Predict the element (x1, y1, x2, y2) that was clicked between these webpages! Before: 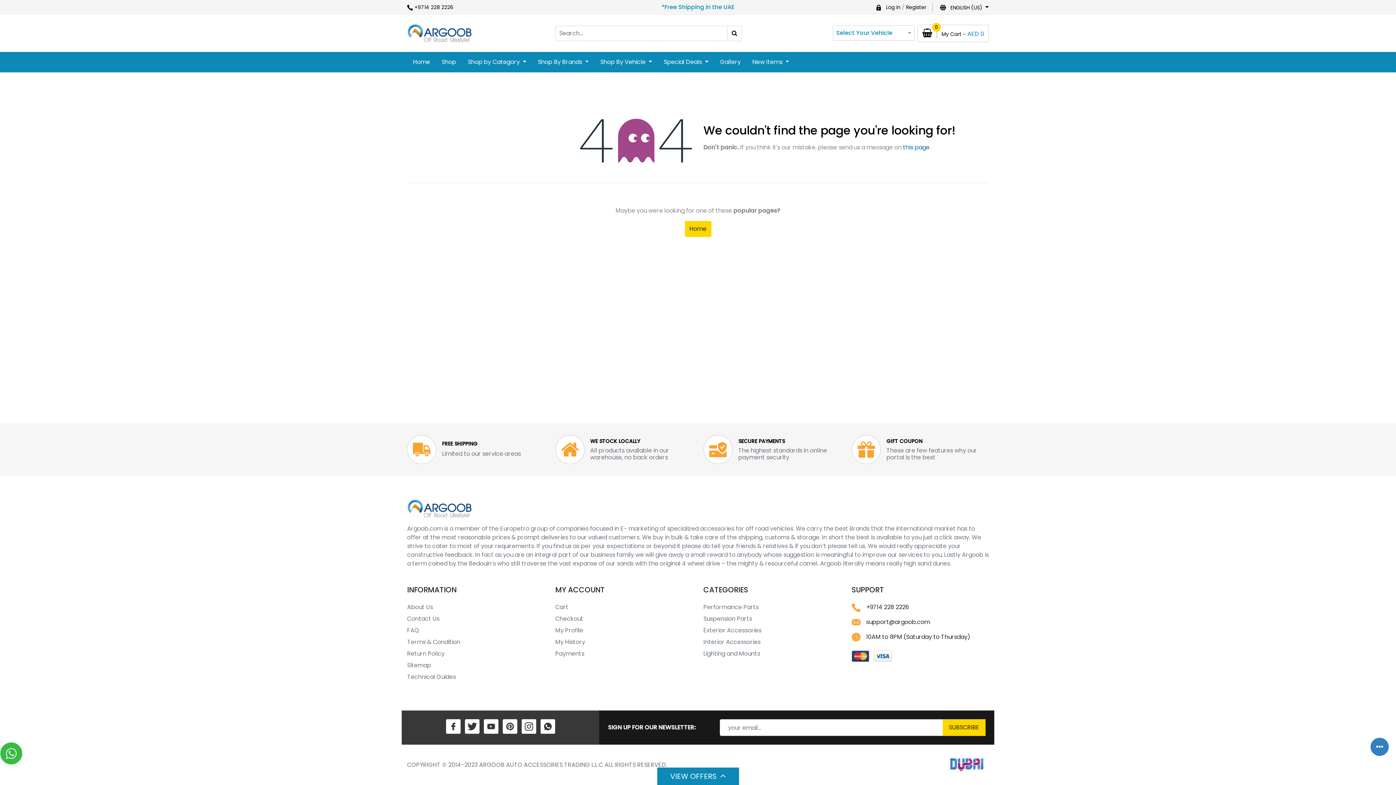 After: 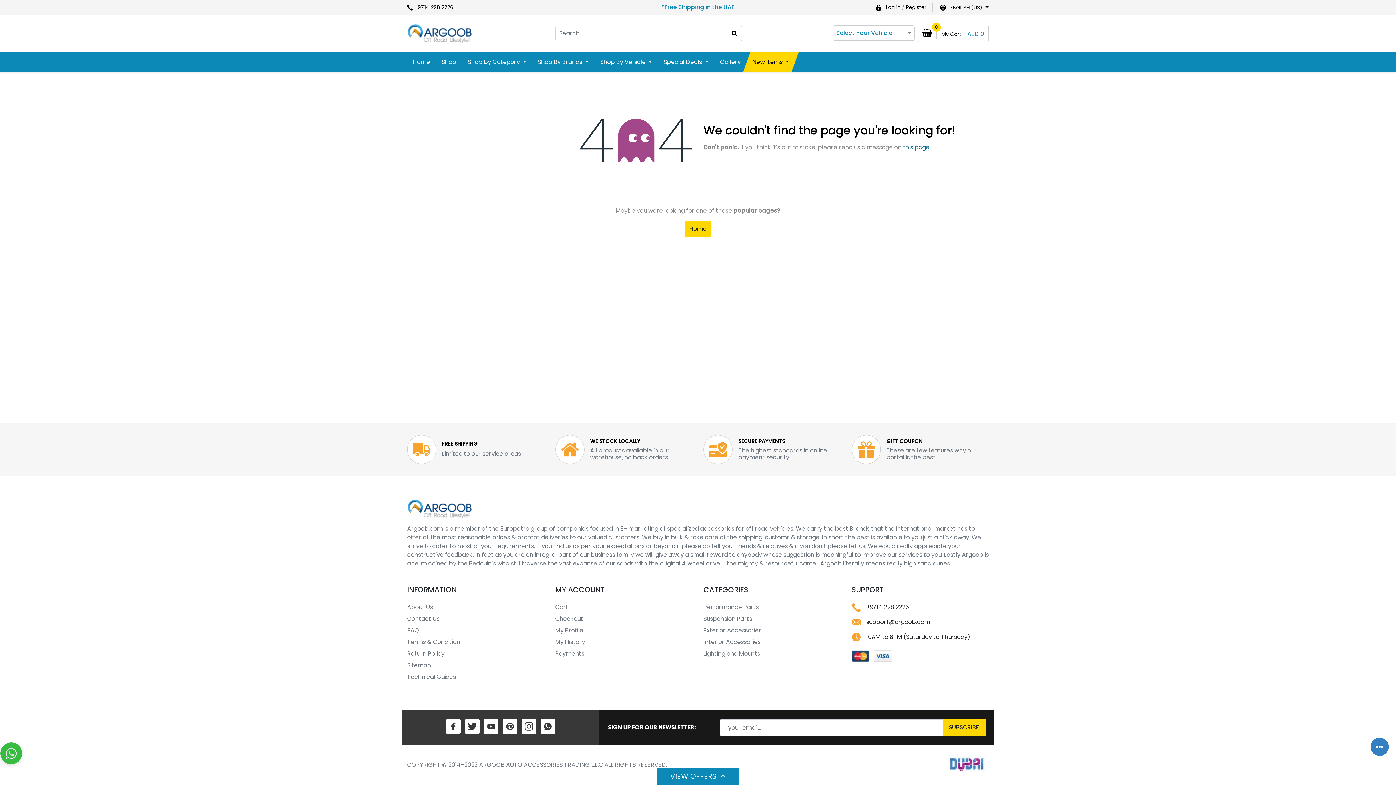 Action: bbox: (746, 51, 795, 72) label: New Items 